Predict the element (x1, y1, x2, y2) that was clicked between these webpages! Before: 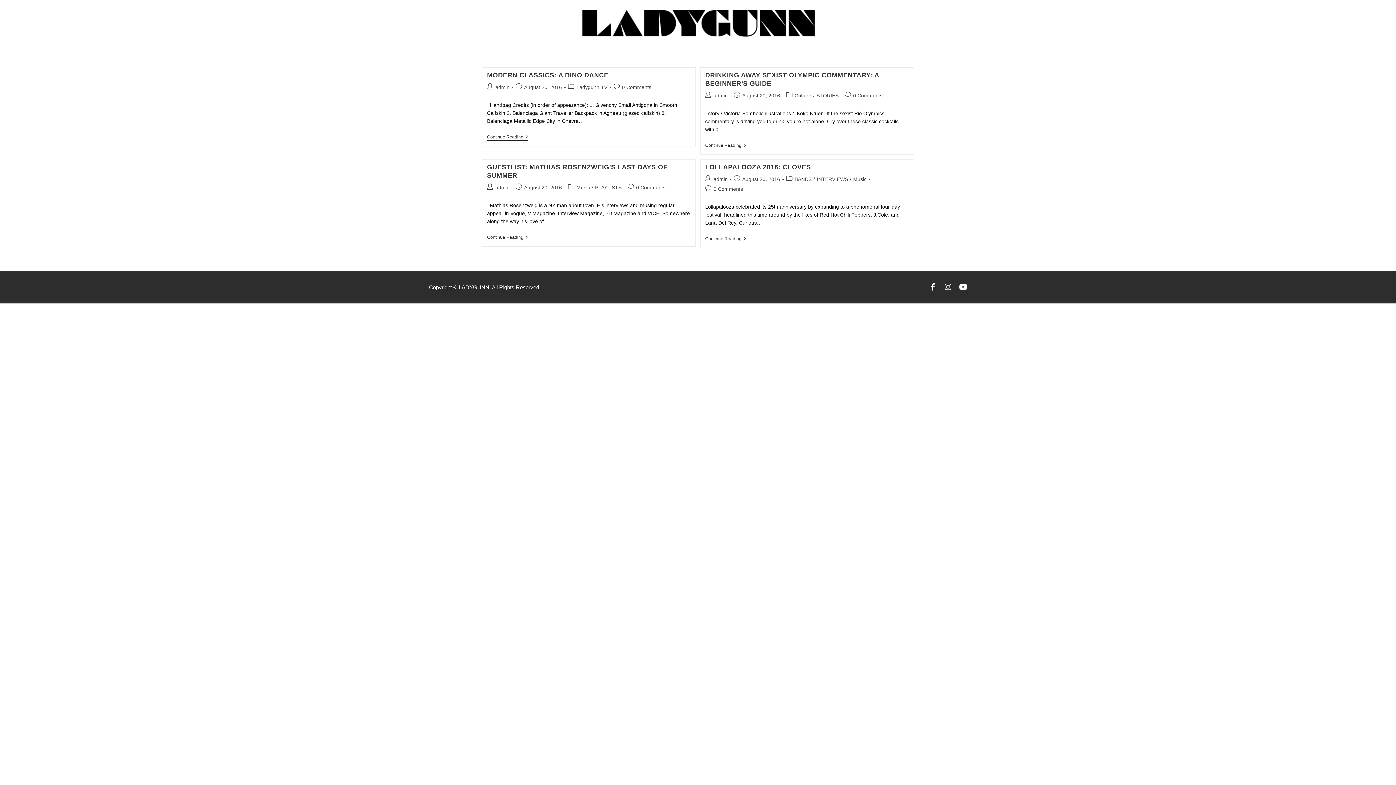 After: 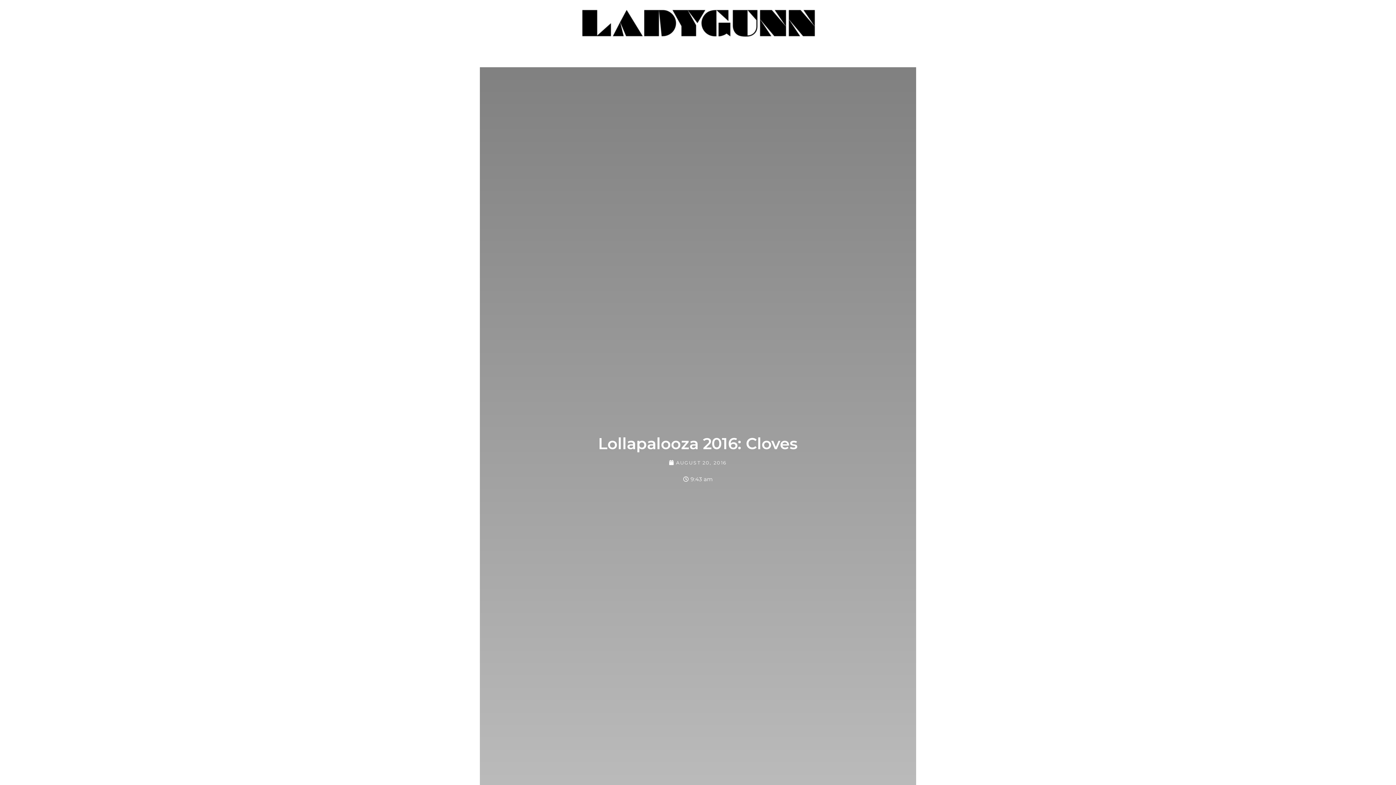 Action: label: Continue Reading
Lollapalooza 2016: Cloves bbox: (705, 236, 746, 242)